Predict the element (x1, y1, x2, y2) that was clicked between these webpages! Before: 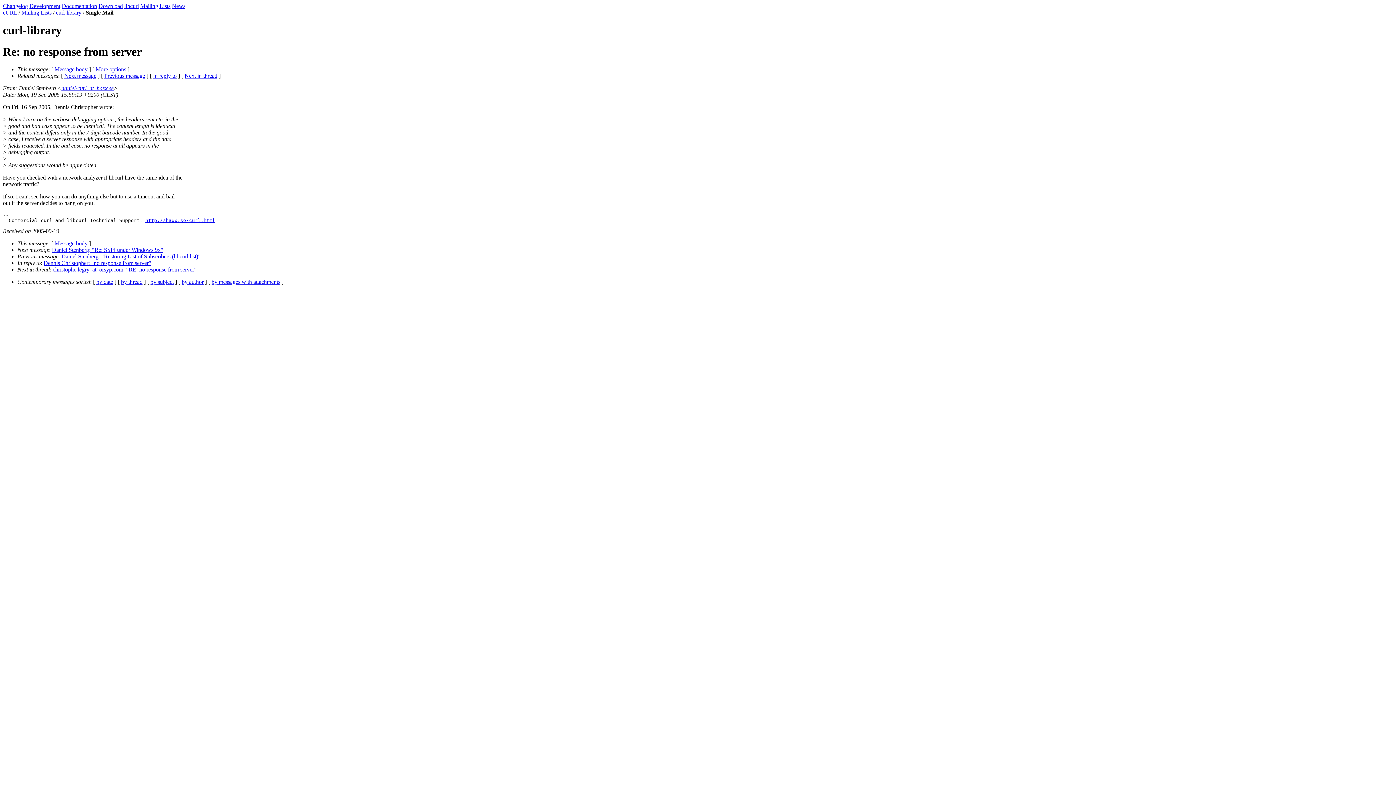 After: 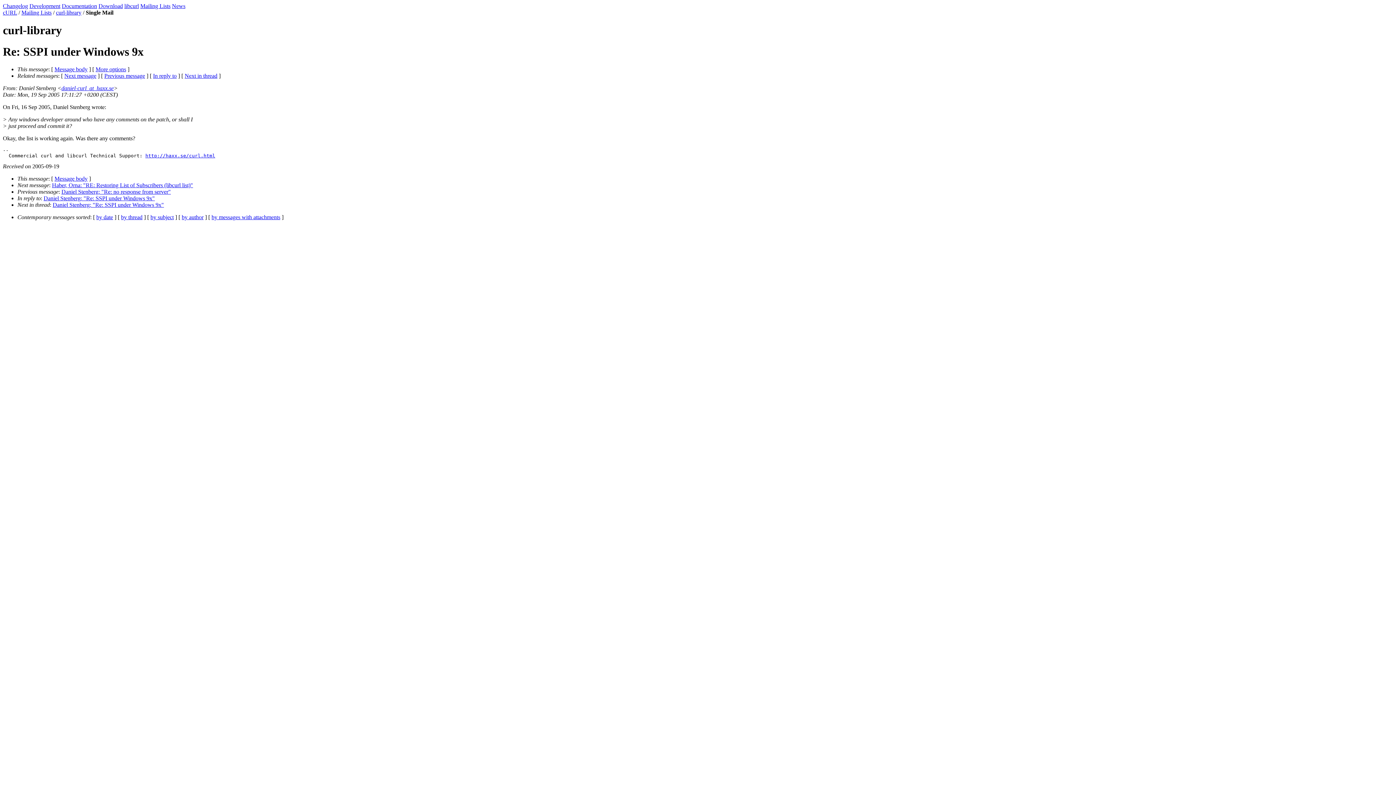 Action: bbox: (64, 72, 96, 79) label: Next message